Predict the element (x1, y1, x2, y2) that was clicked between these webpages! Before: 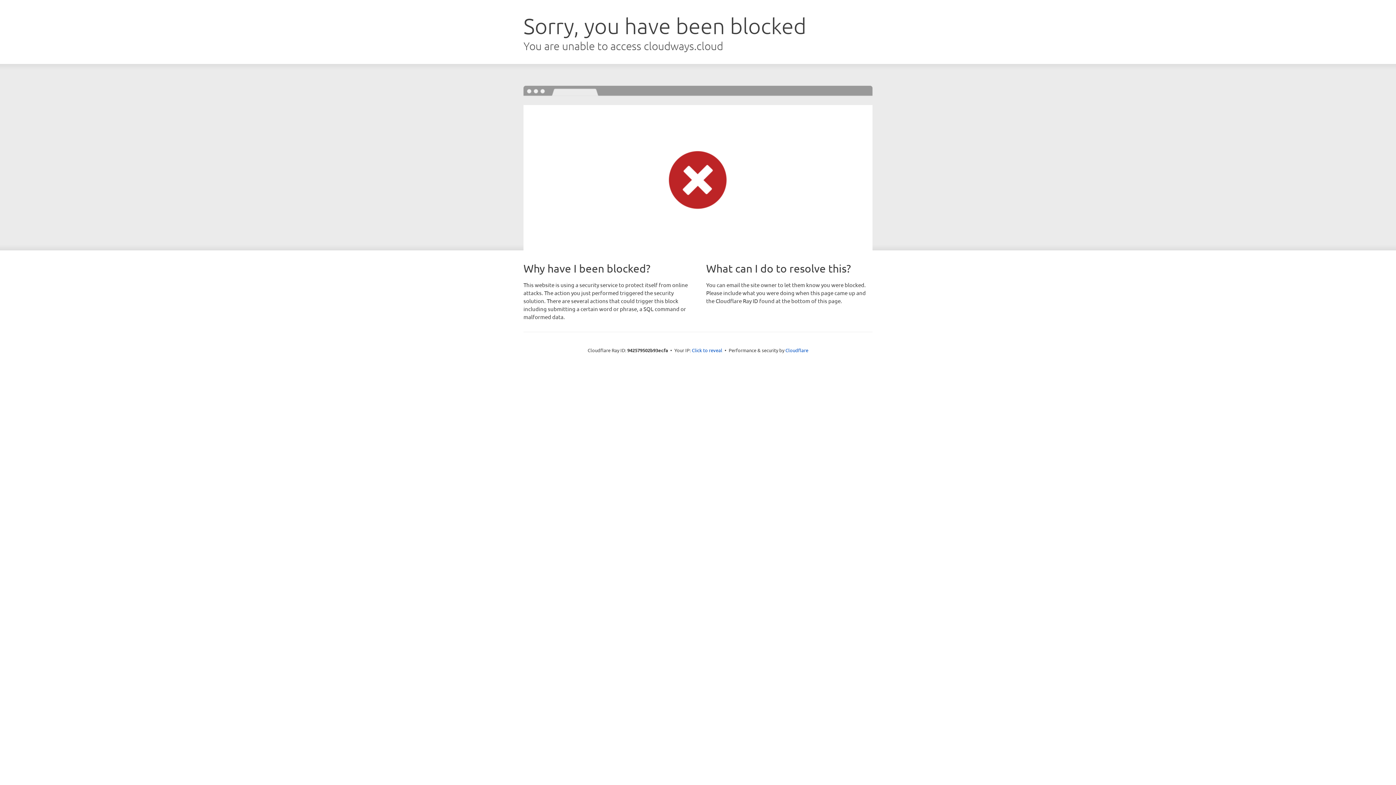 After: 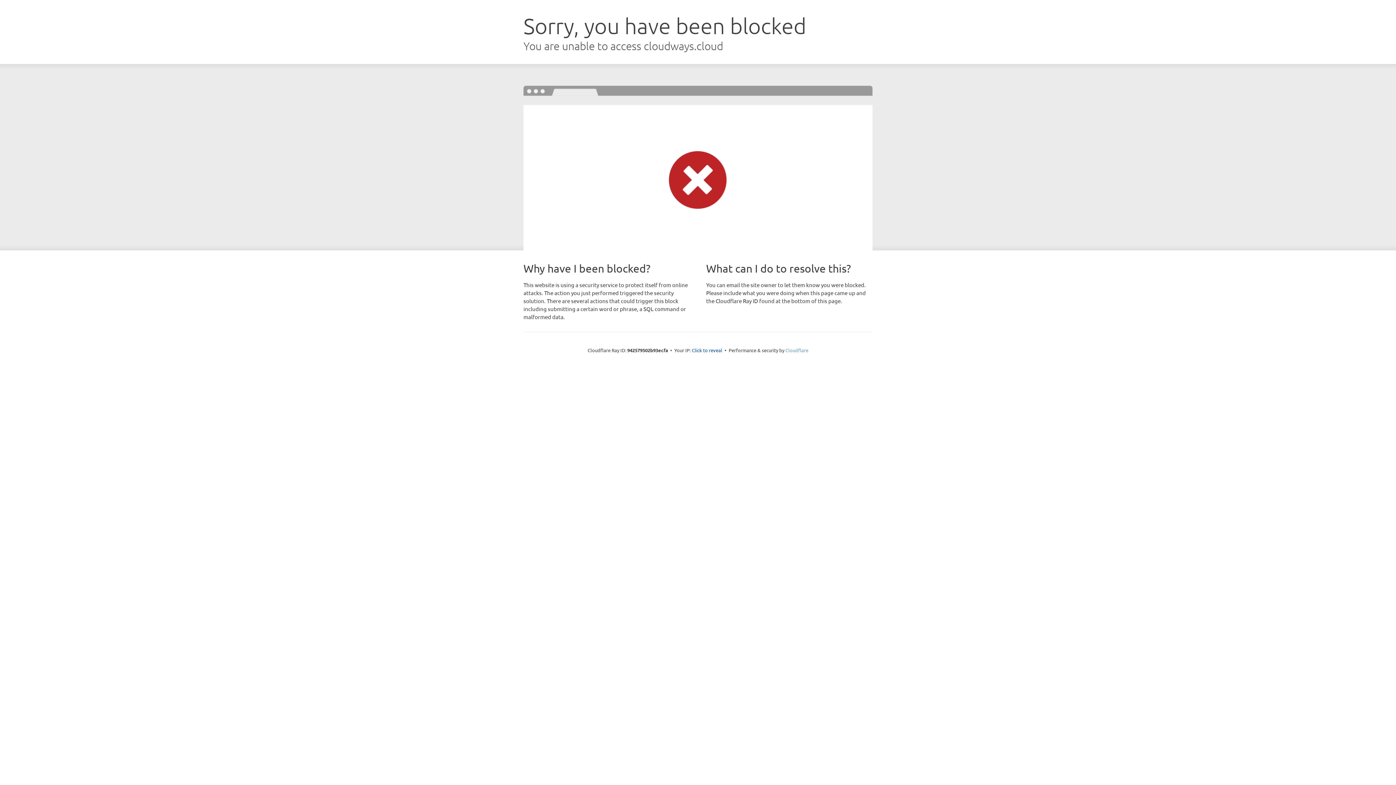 Action: bbox: (785, 347, 808, 353) label: Cloudflare